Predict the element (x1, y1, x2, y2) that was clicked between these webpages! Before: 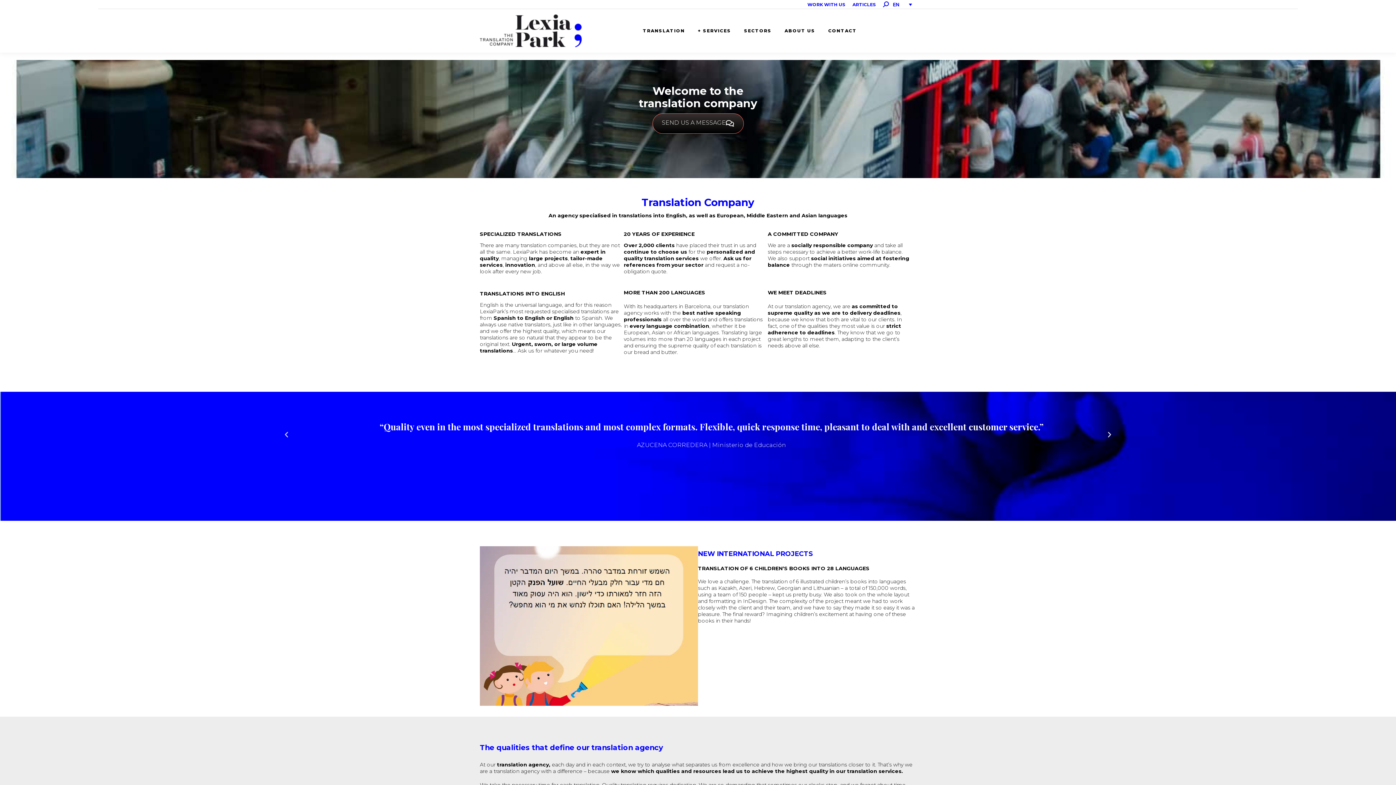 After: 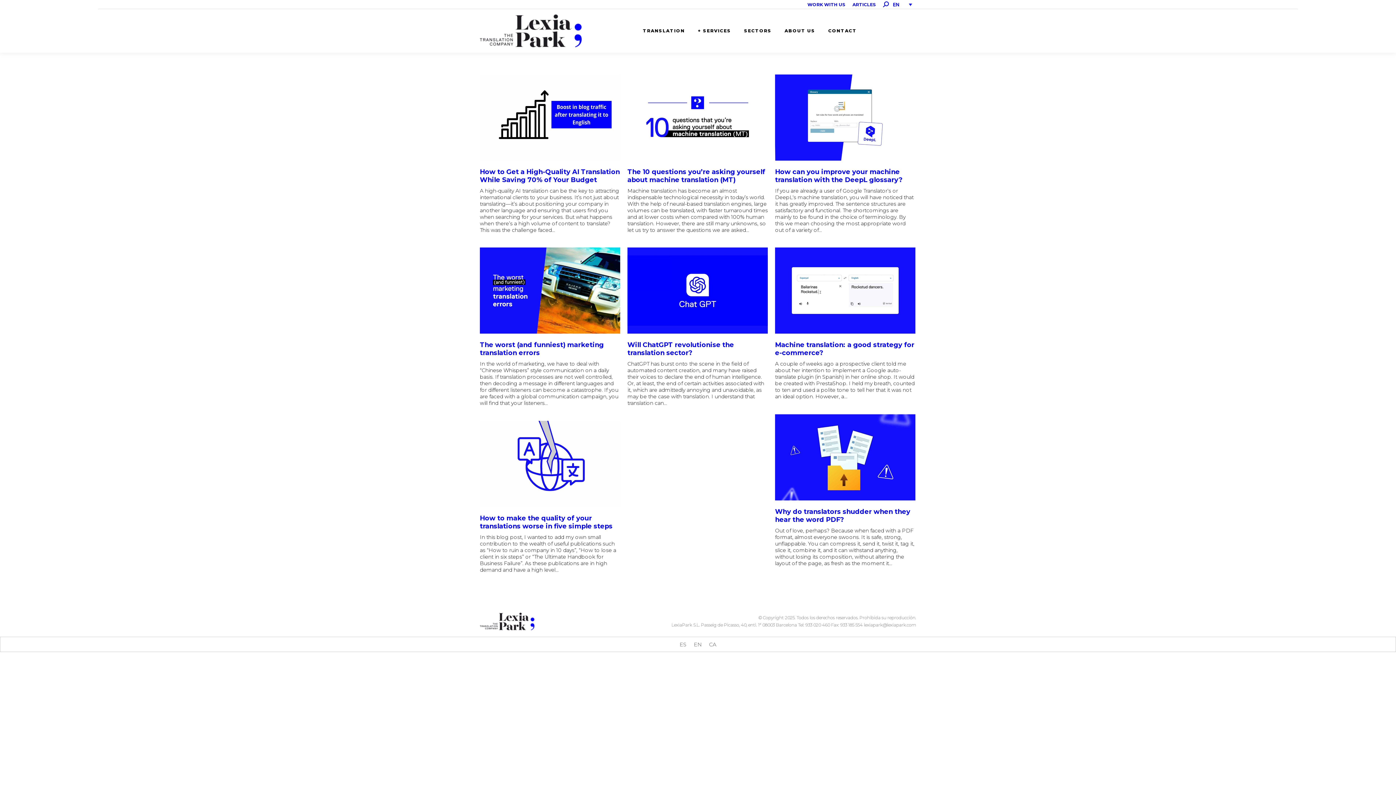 Action: bbox: (852, 1, 876, 7) label: ARTICLES